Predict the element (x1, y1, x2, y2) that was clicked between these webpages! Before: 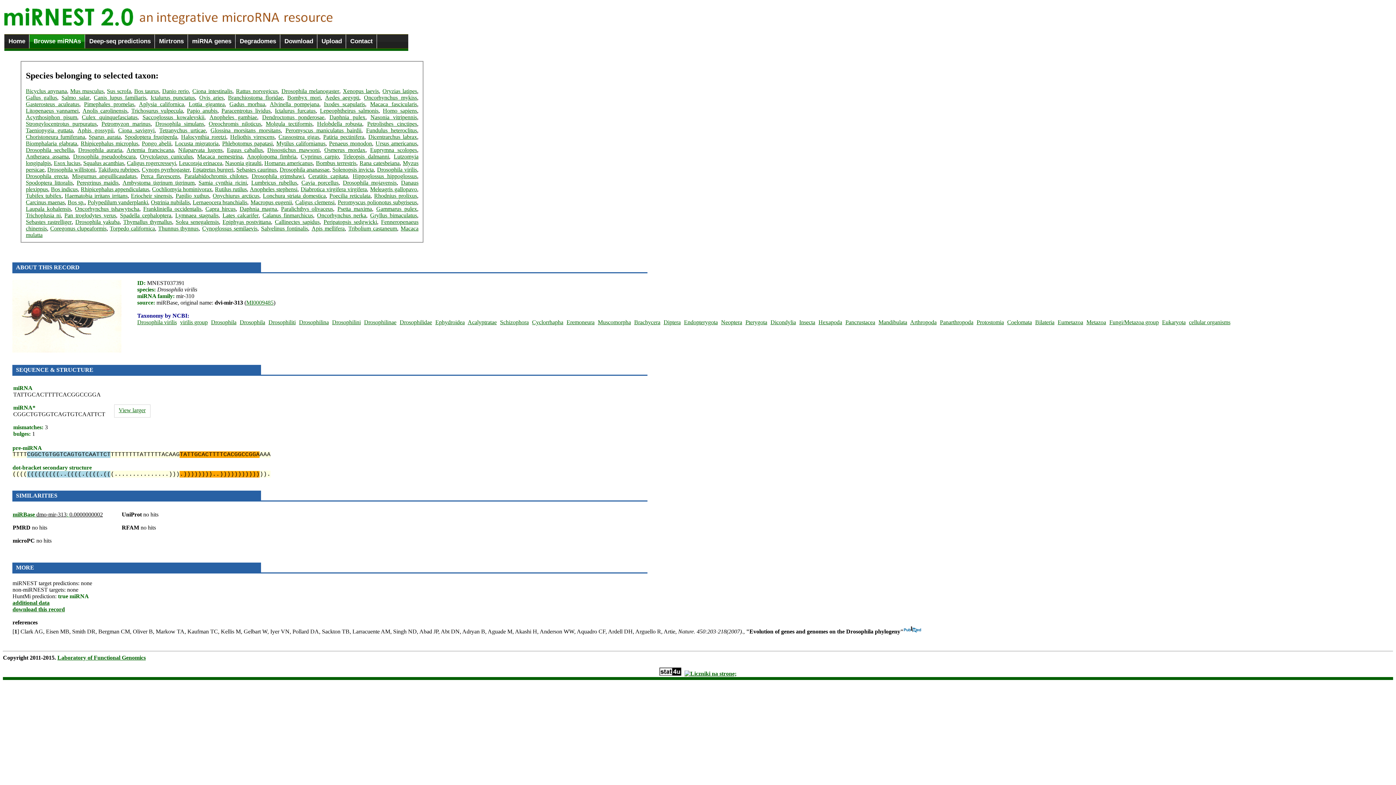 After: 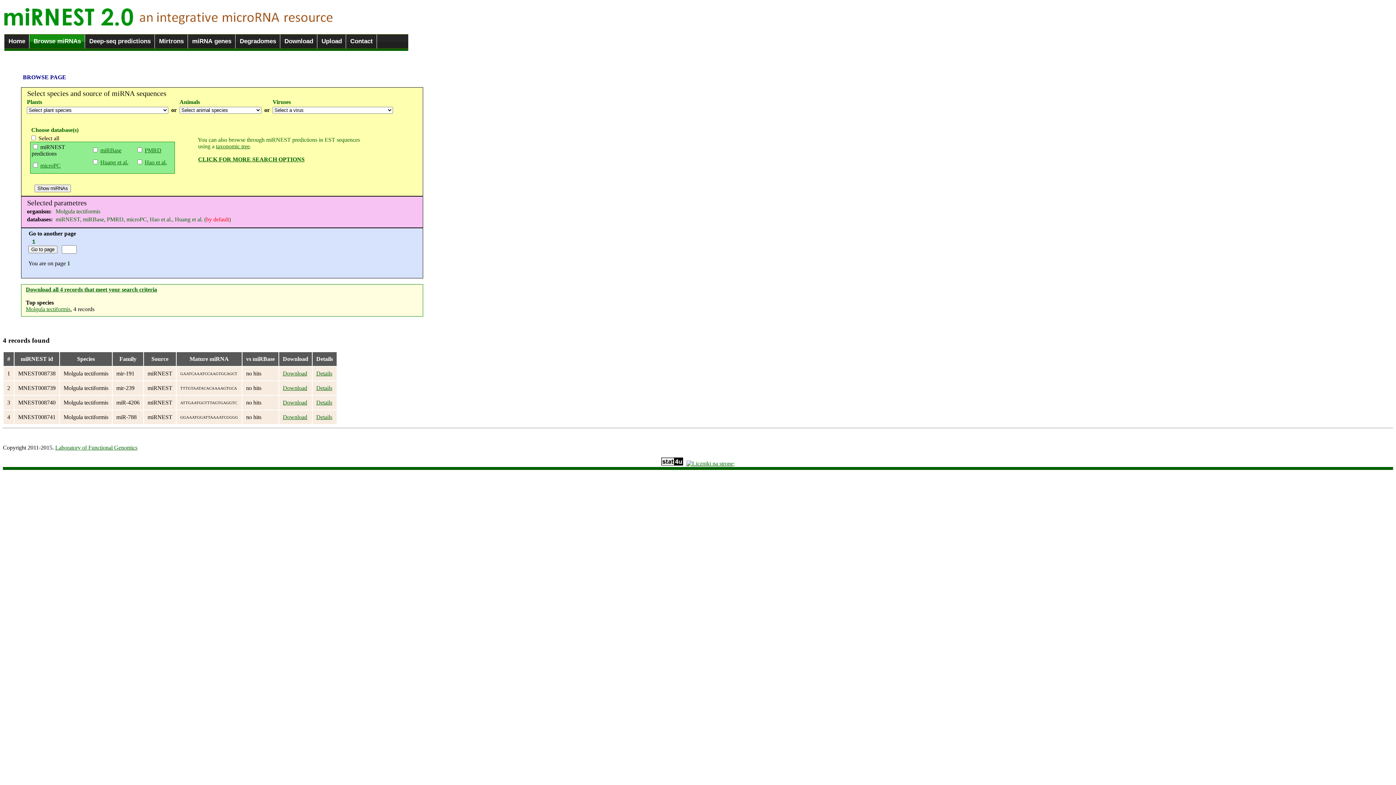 Action: bbox: (265, 120, 312, 126) label: Molgula tectiformis